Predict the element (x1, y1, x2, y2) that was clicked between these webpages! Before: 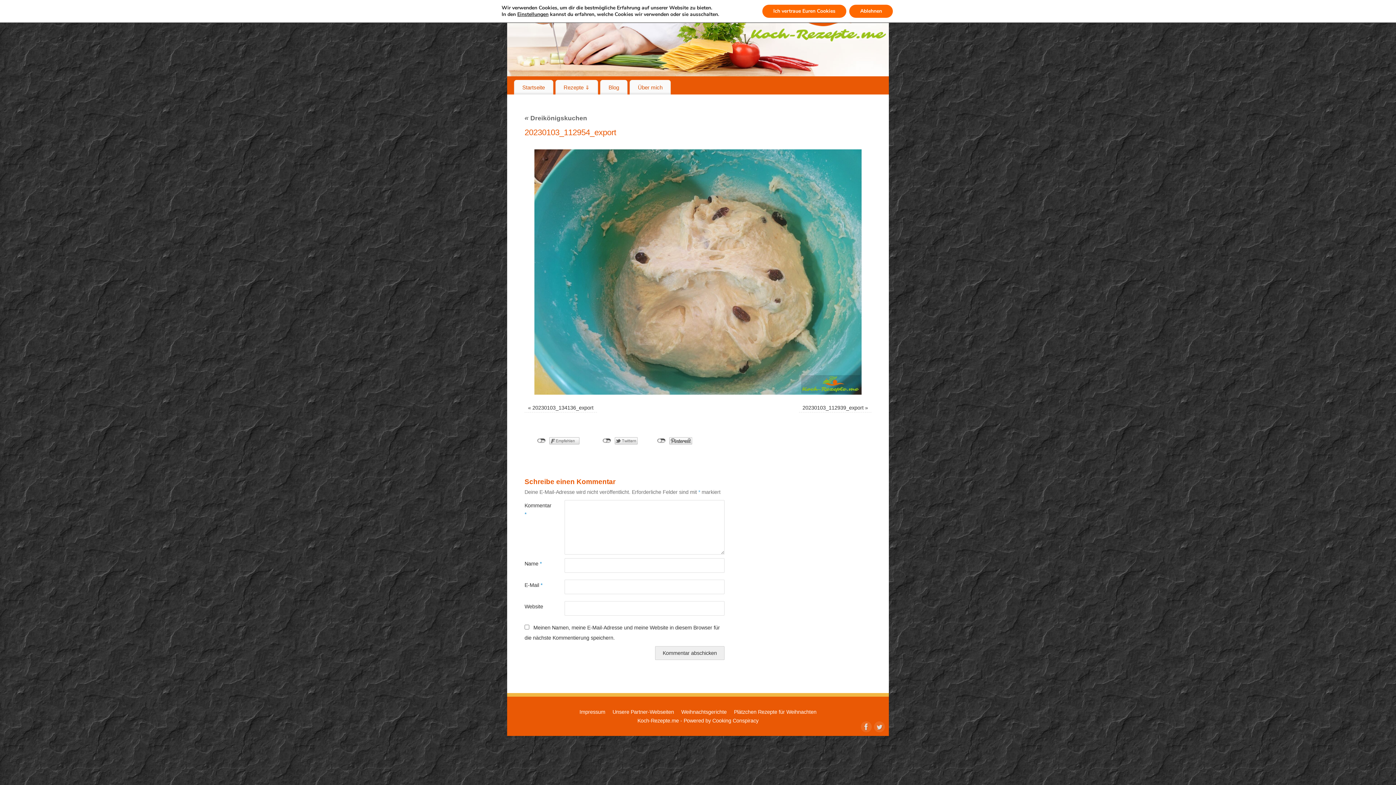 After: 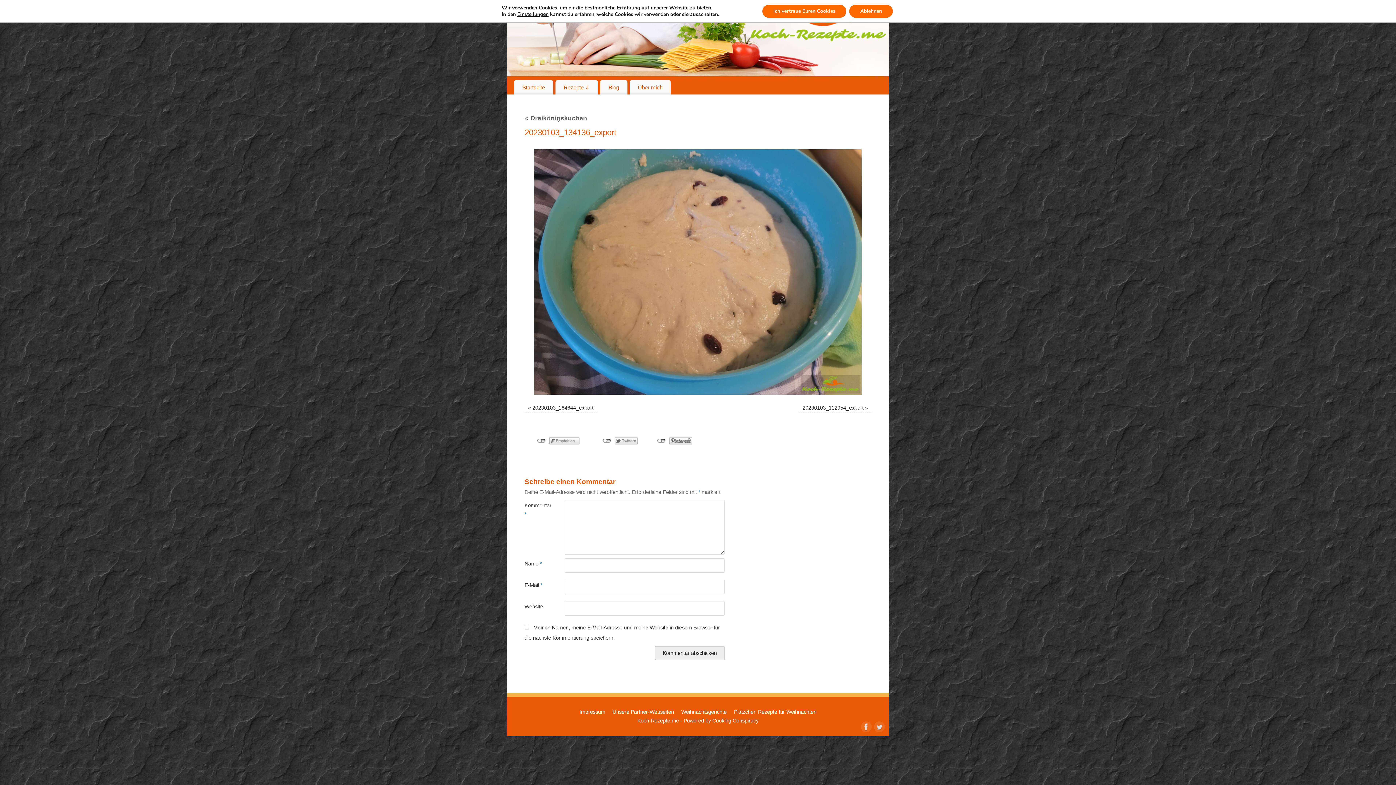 Action: label: 20230103_134136_export bbox: (532, 405, 593, 410)